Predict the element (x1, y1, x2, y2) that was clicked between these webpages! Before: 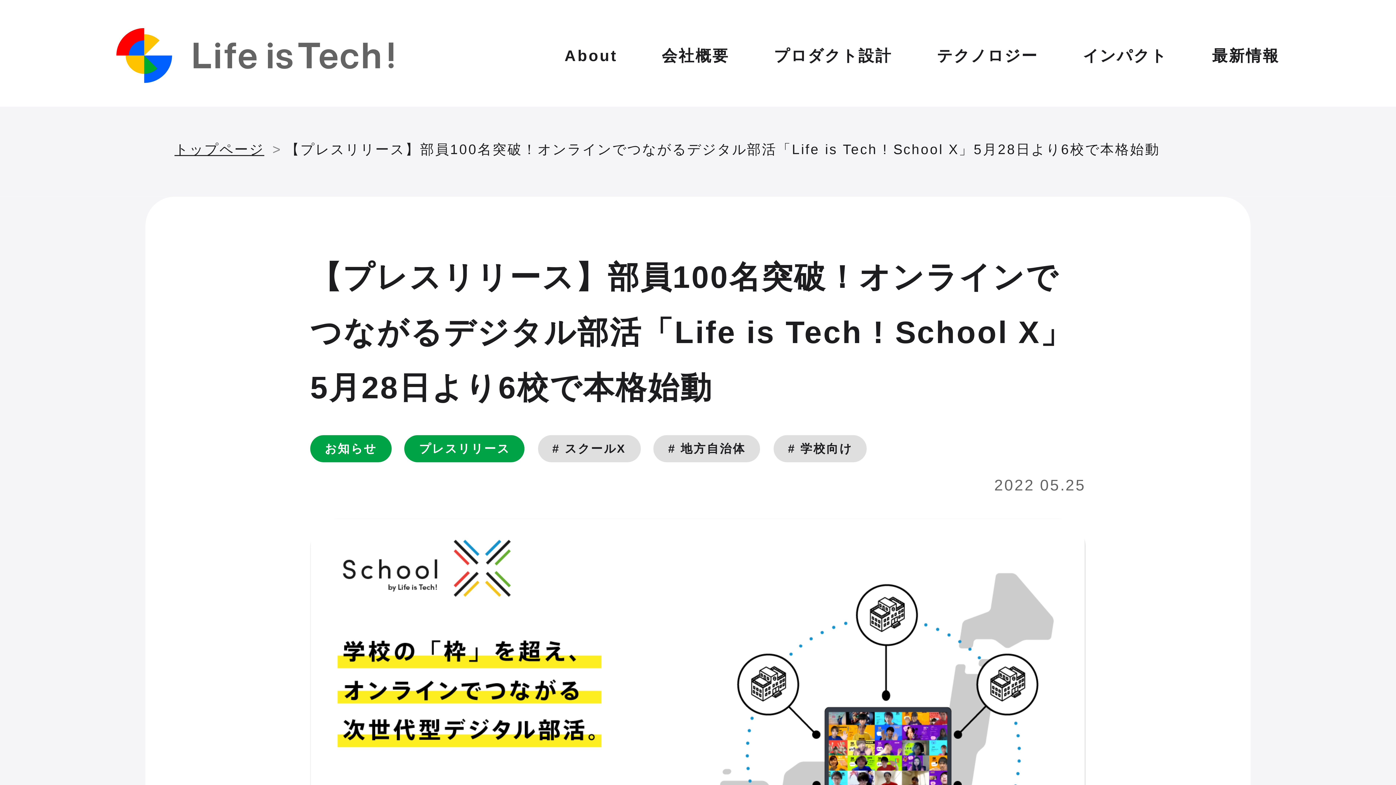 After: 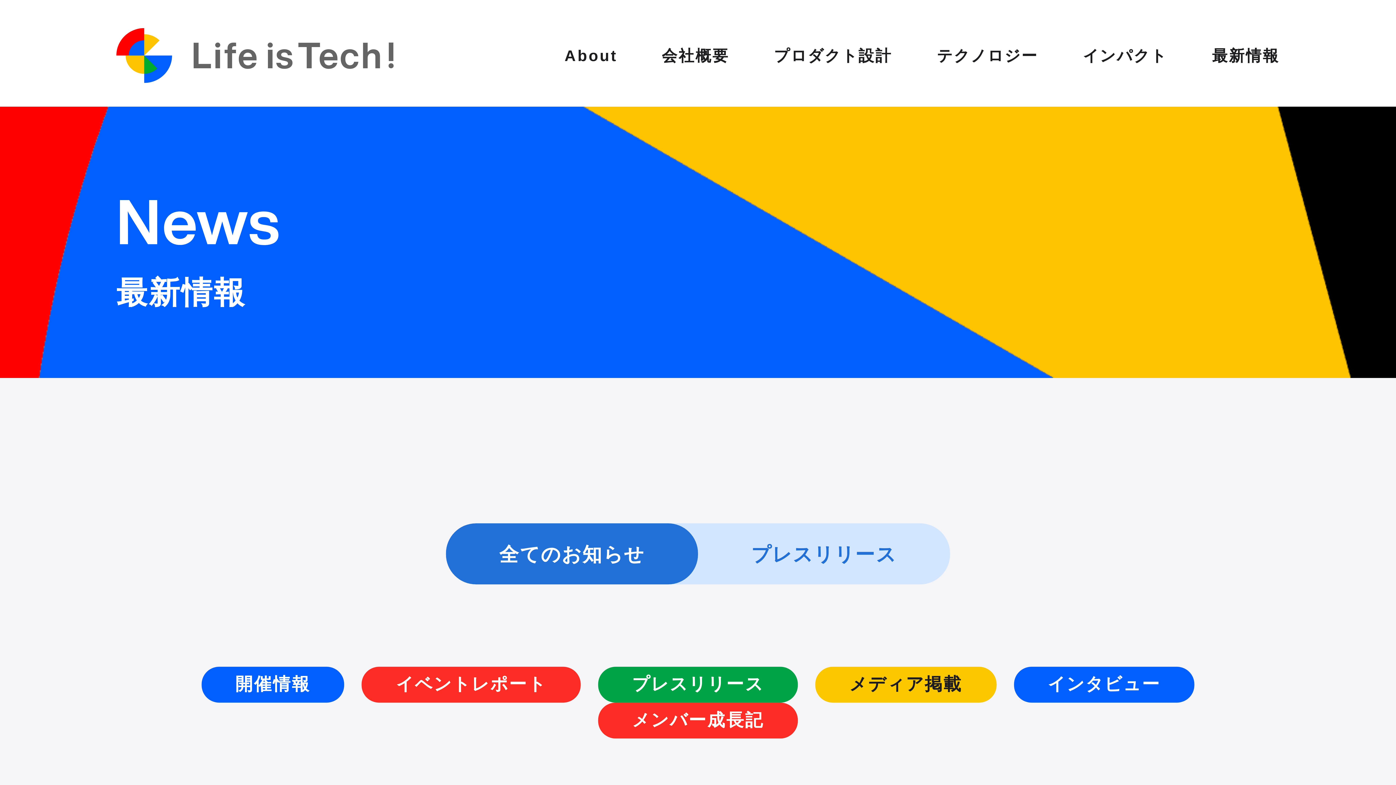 Action: label: # 地方自治体 bbox: (653, 435, 760, 462)